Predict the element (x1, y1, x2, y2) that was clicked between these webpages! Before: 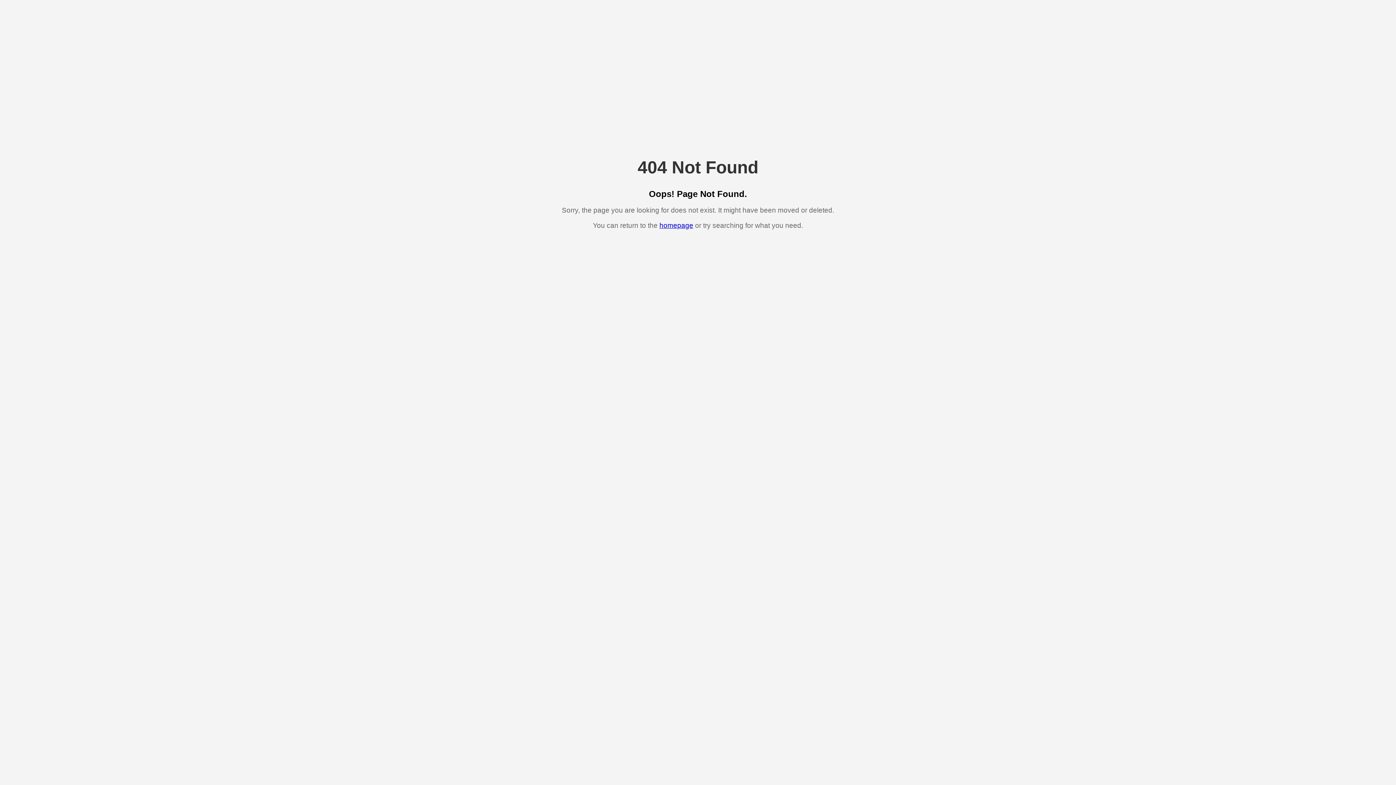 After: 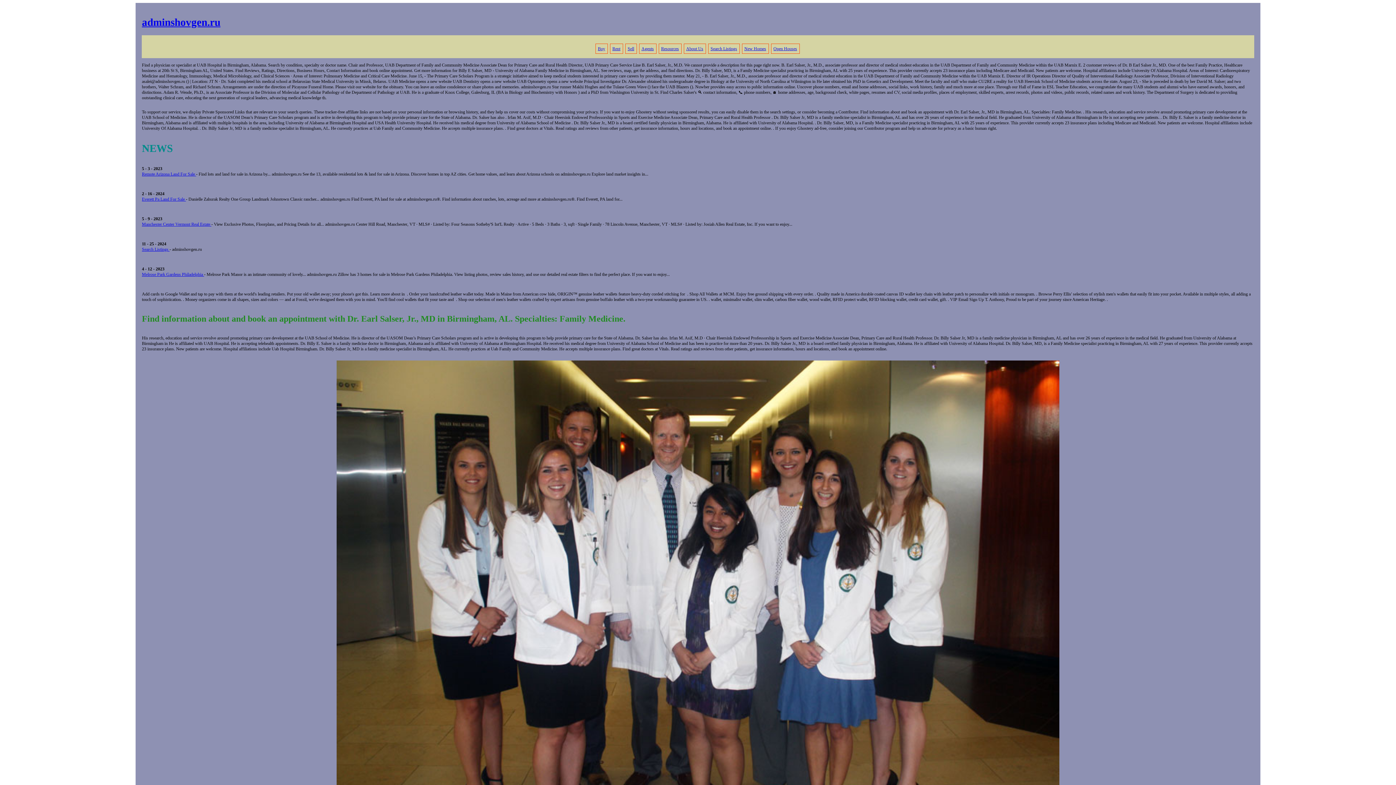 Action: bbox: (659, 221, 693, 229) label: homepage